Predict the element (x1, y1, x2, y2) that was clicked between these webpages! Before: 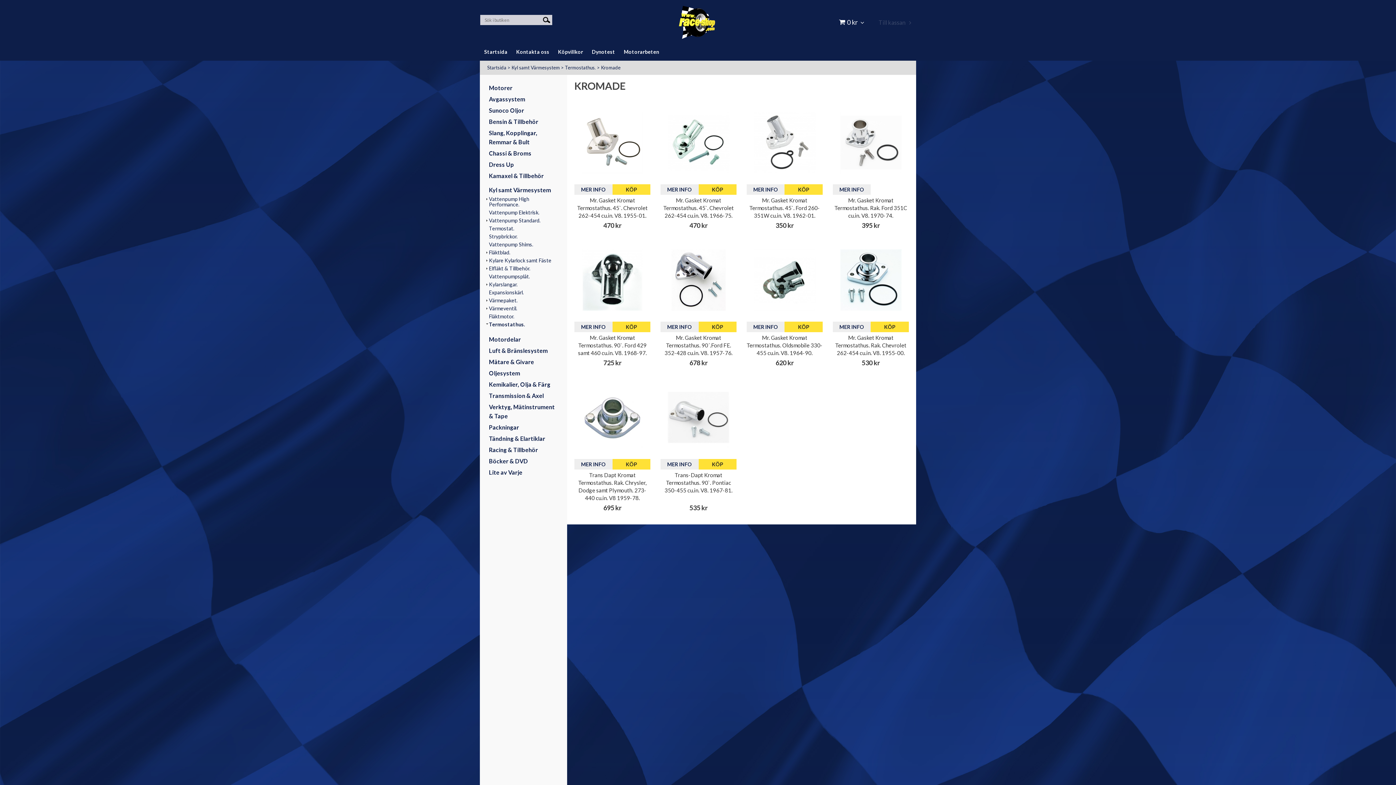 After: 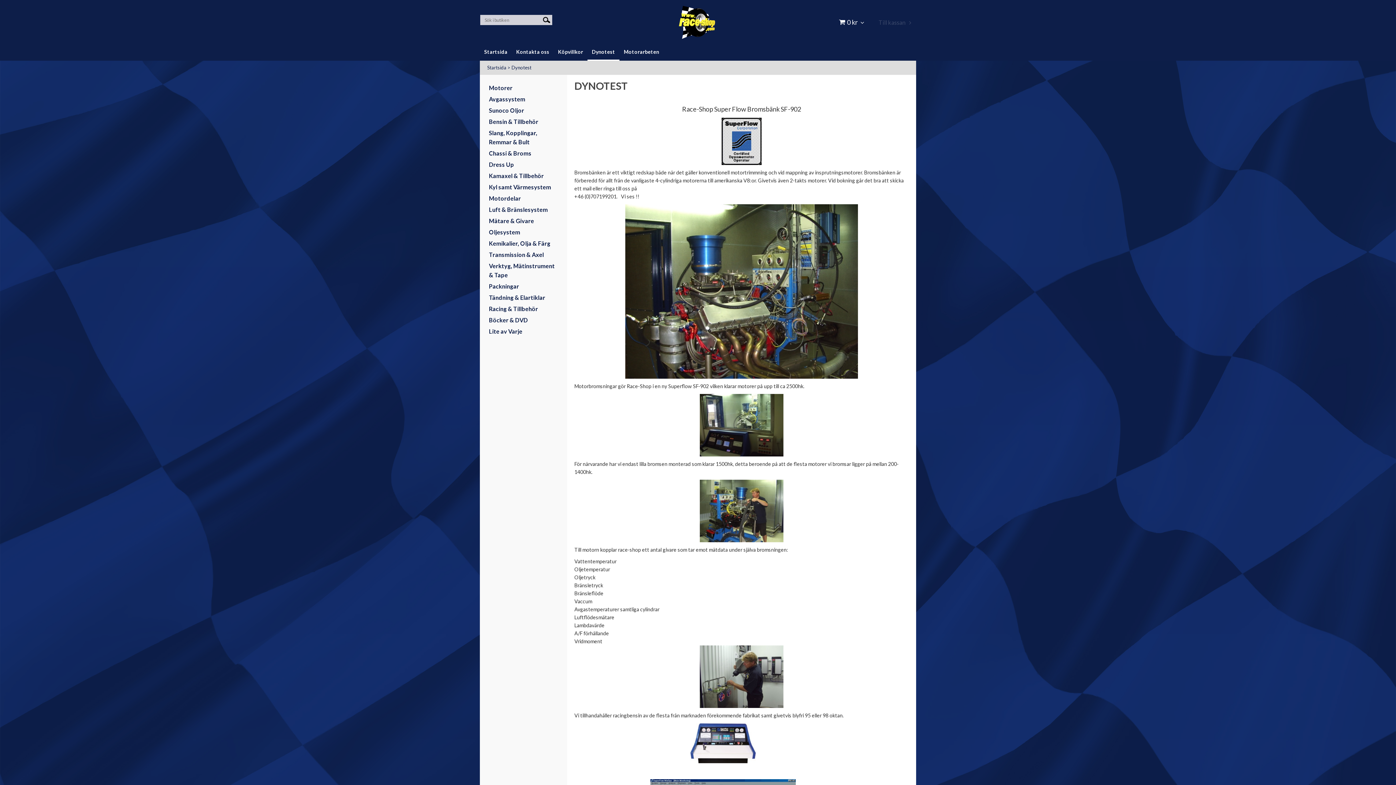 Action: label: Dynotest bbox: (587, 44, 619, 60)